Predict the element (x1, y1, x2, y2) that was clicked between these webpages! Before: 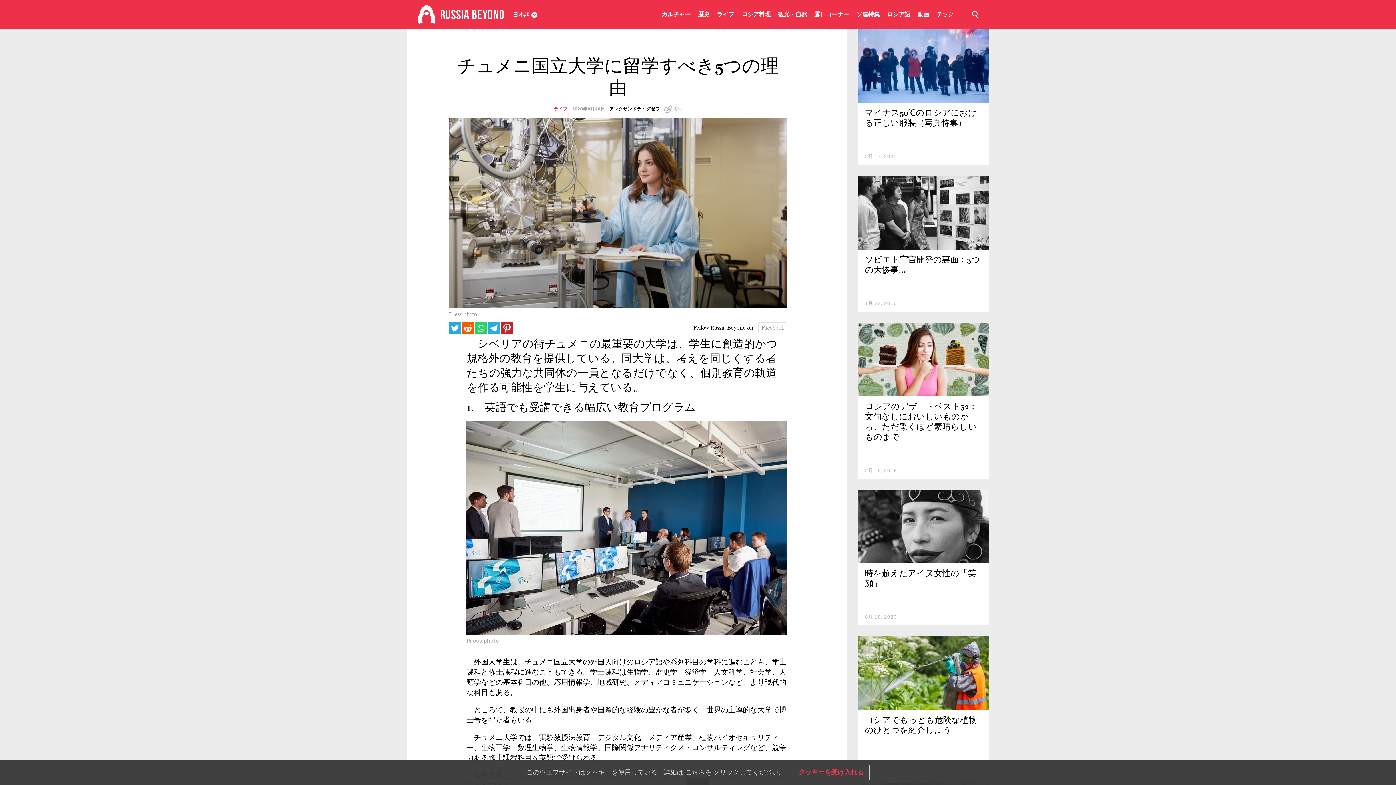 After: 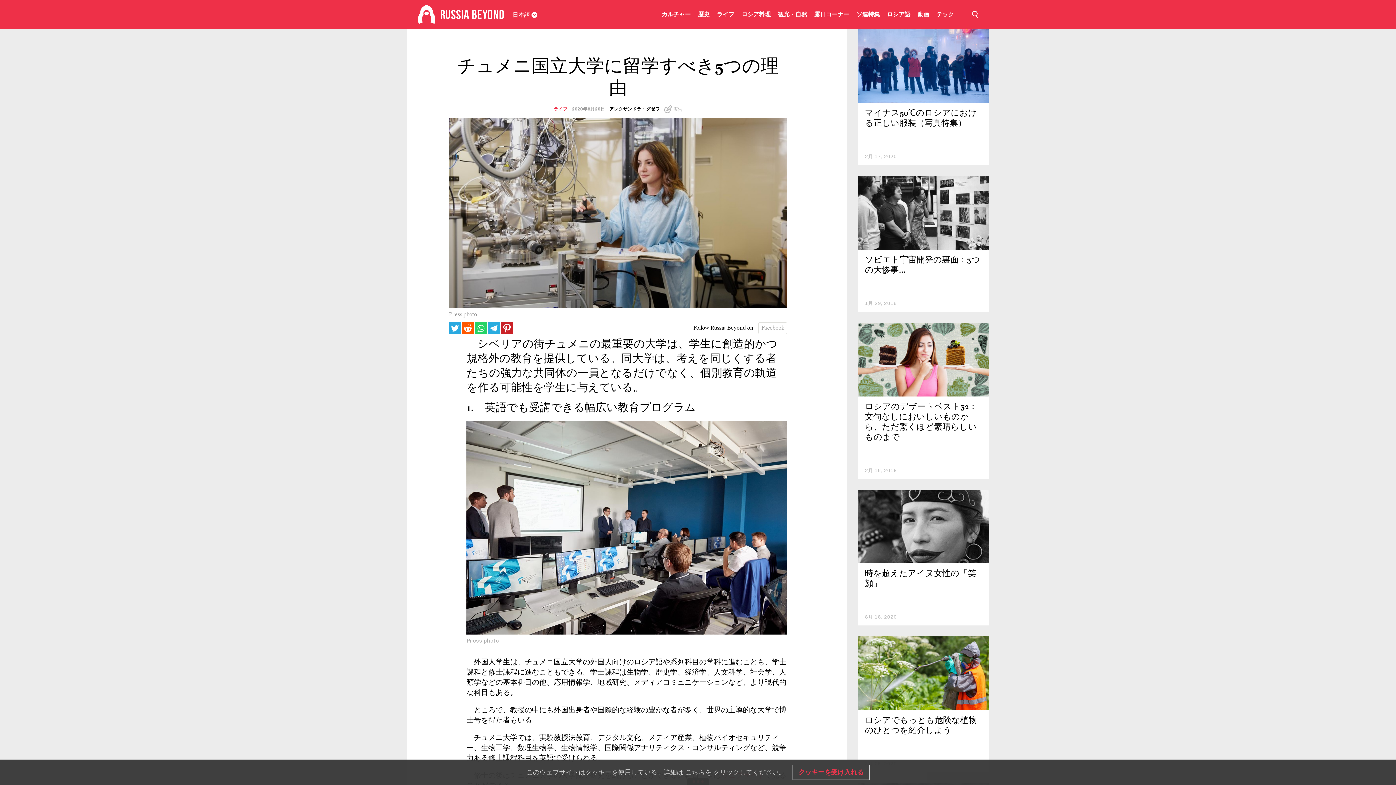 Action: label: こちらを bbox: (685, 769, 711, 776)